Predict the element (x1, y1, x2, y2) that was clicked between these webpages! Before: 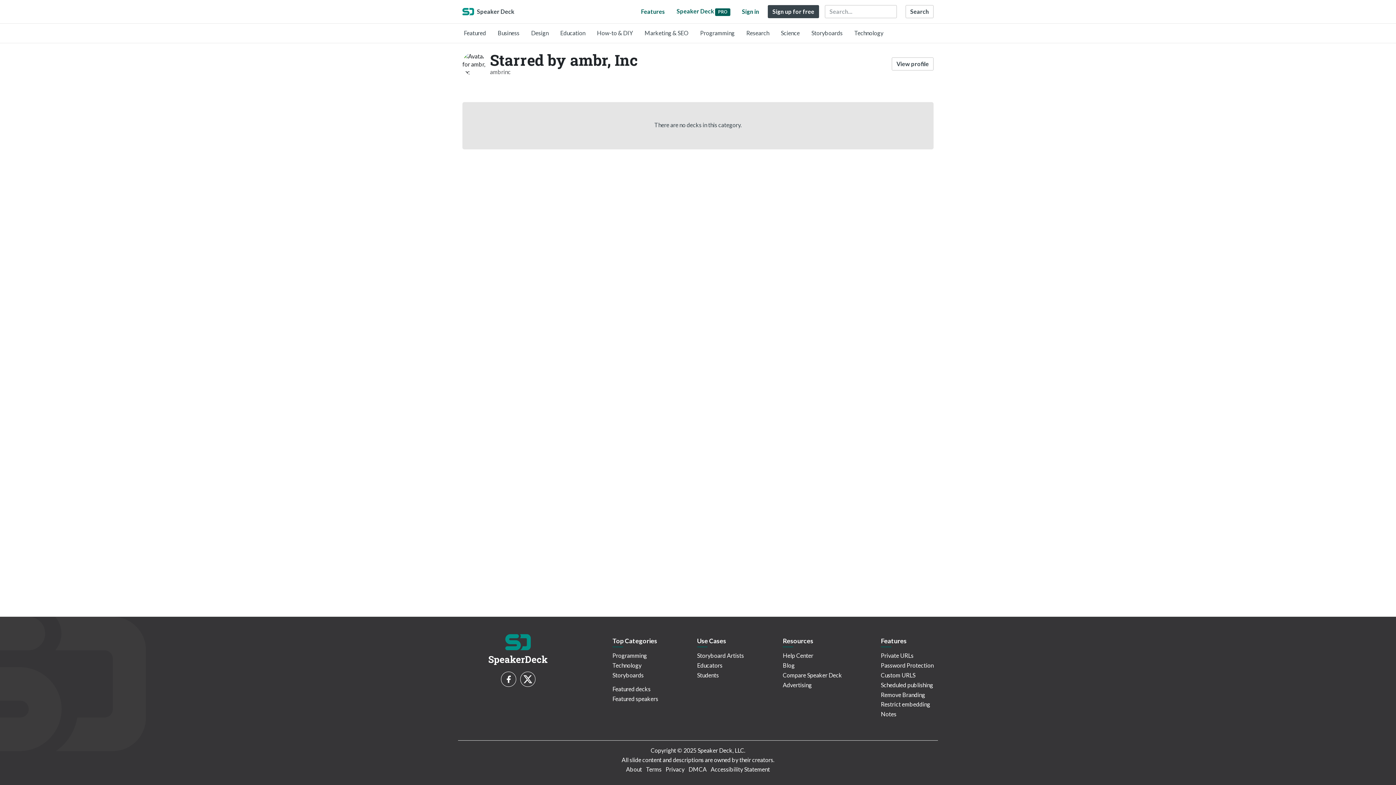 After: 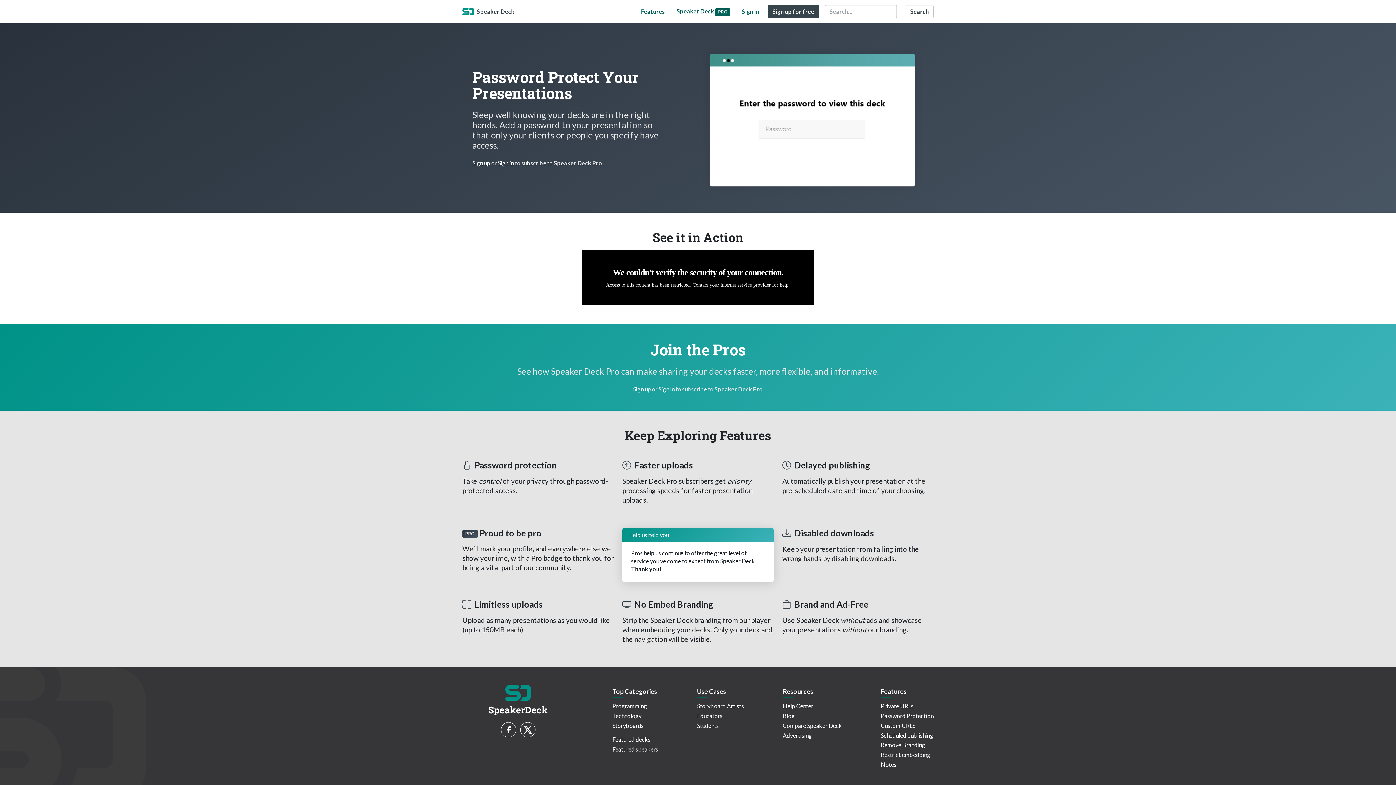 Action: label: Password Protection bbox: (881, 662, 933, 669)